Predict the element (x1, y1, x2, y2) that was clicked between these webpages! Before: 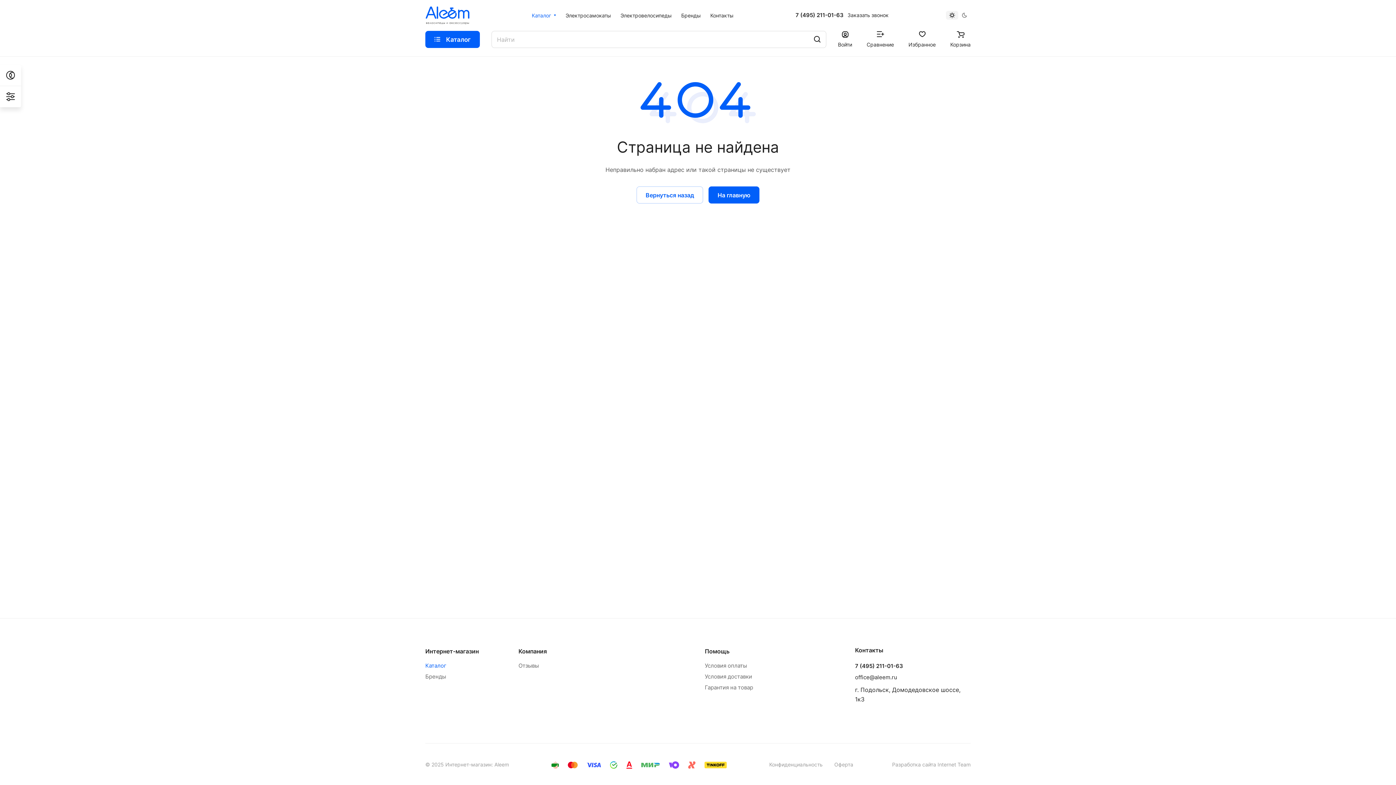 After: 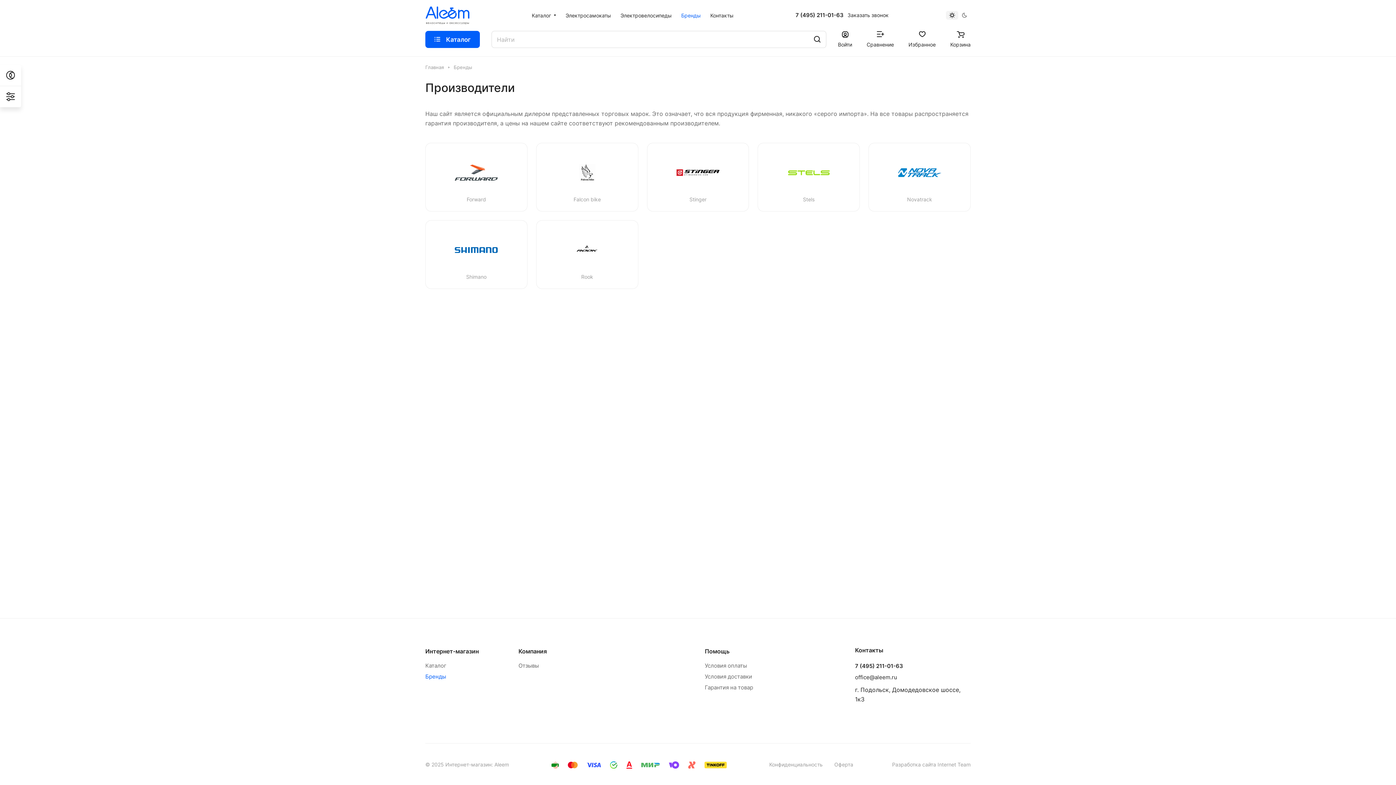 Action: label: Бренды bbox: (425, 673, 446, 680)